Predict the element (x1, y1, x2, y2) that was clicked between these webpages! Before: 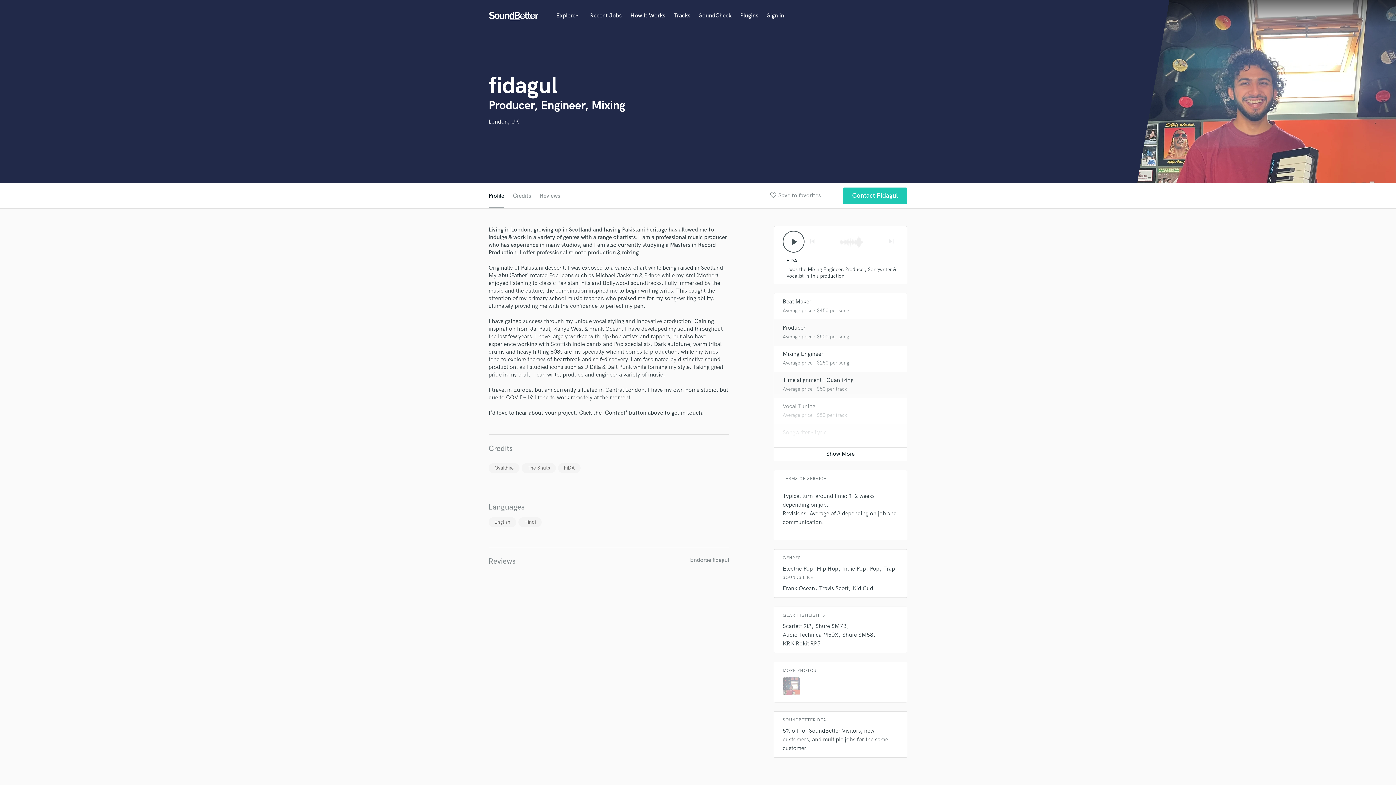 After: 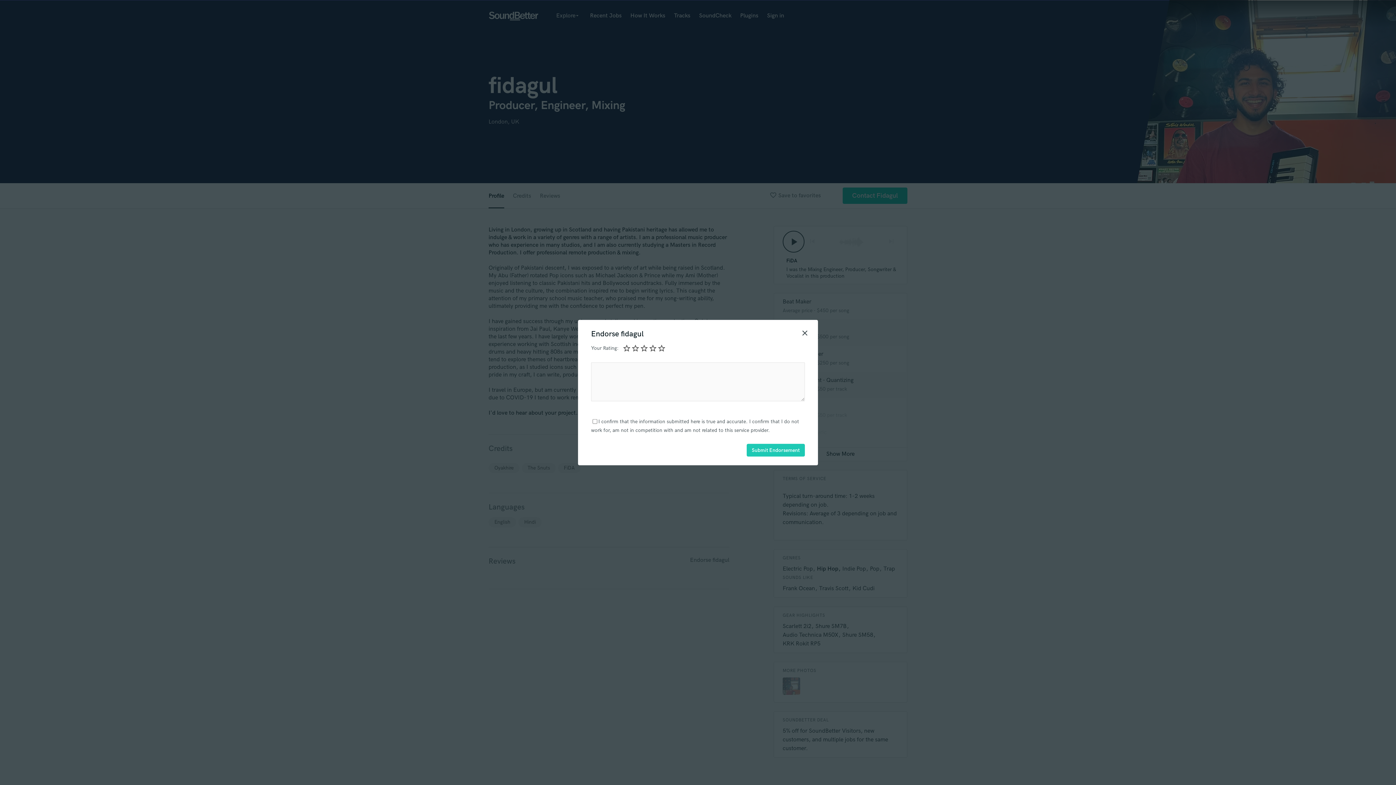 Action: label: Endorse fidagul bbox: (690, 556, 729, 565)